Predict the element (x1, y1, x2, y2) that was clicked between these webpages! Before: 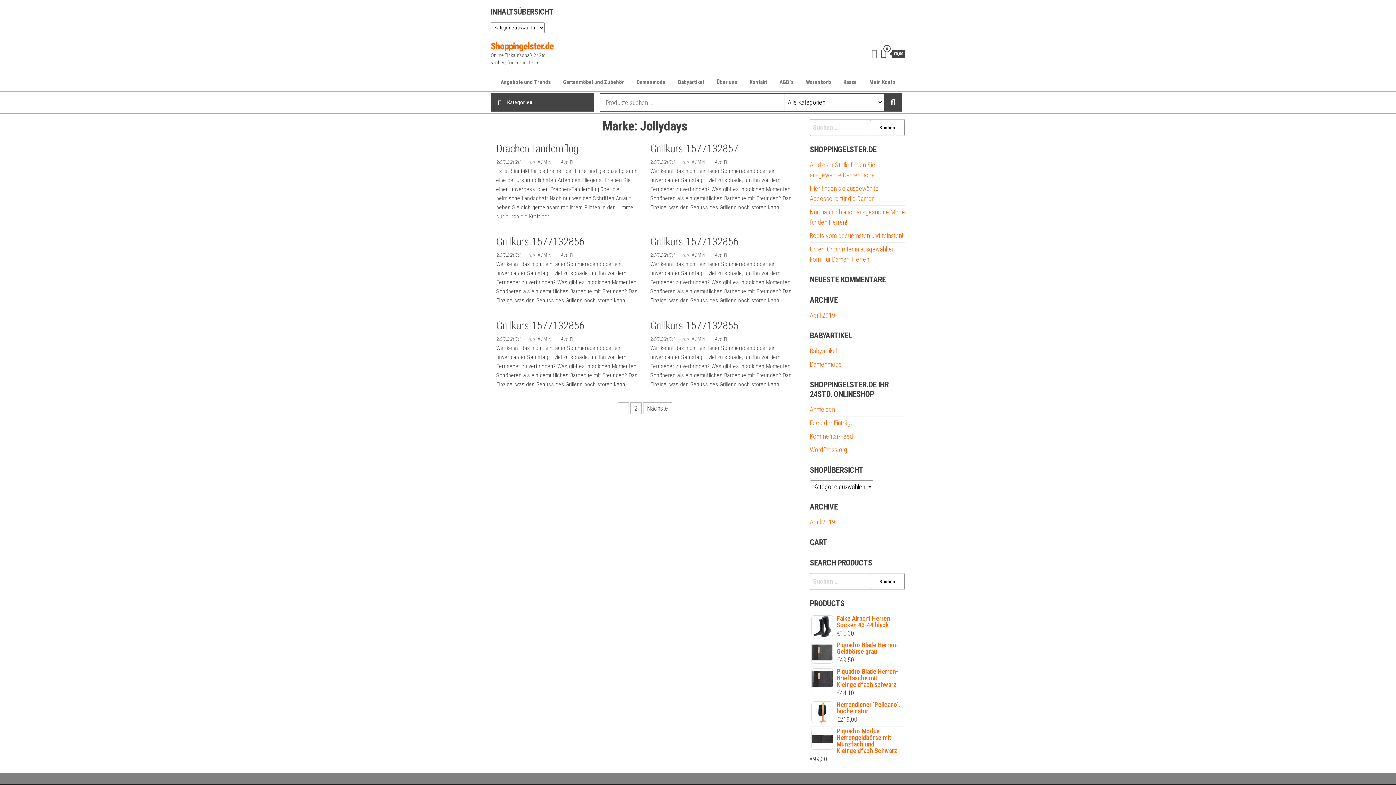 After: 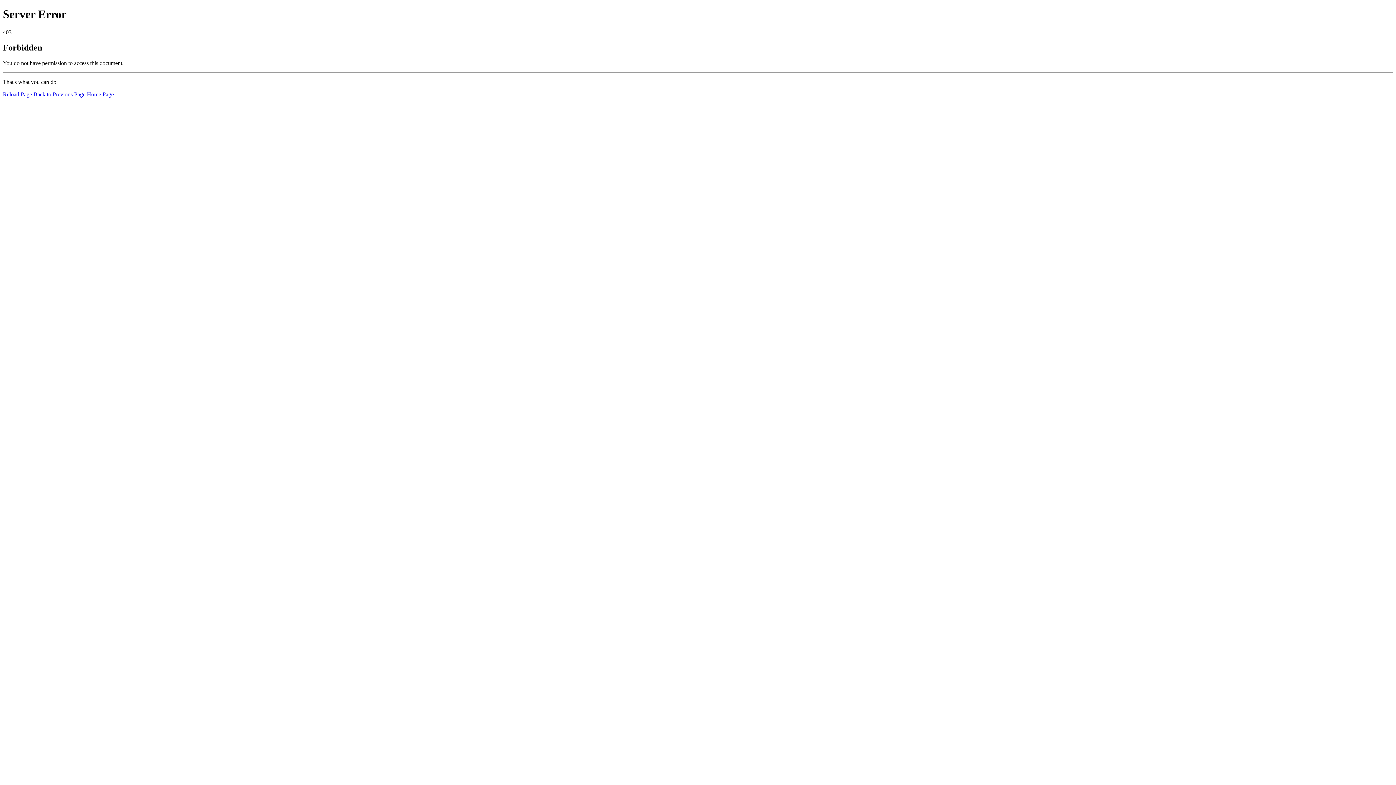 Action: bbox: (537, 252, 552, 257) label: ADMIN 